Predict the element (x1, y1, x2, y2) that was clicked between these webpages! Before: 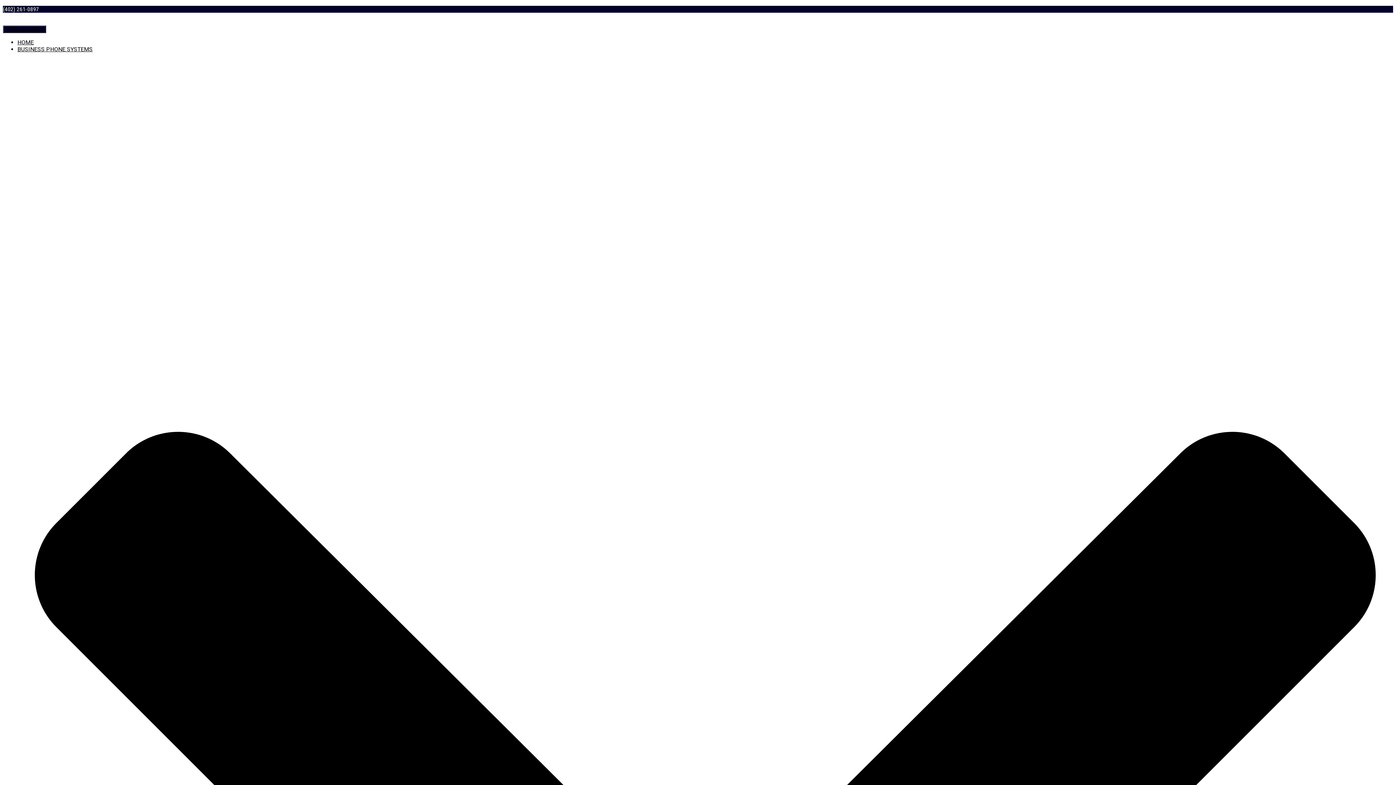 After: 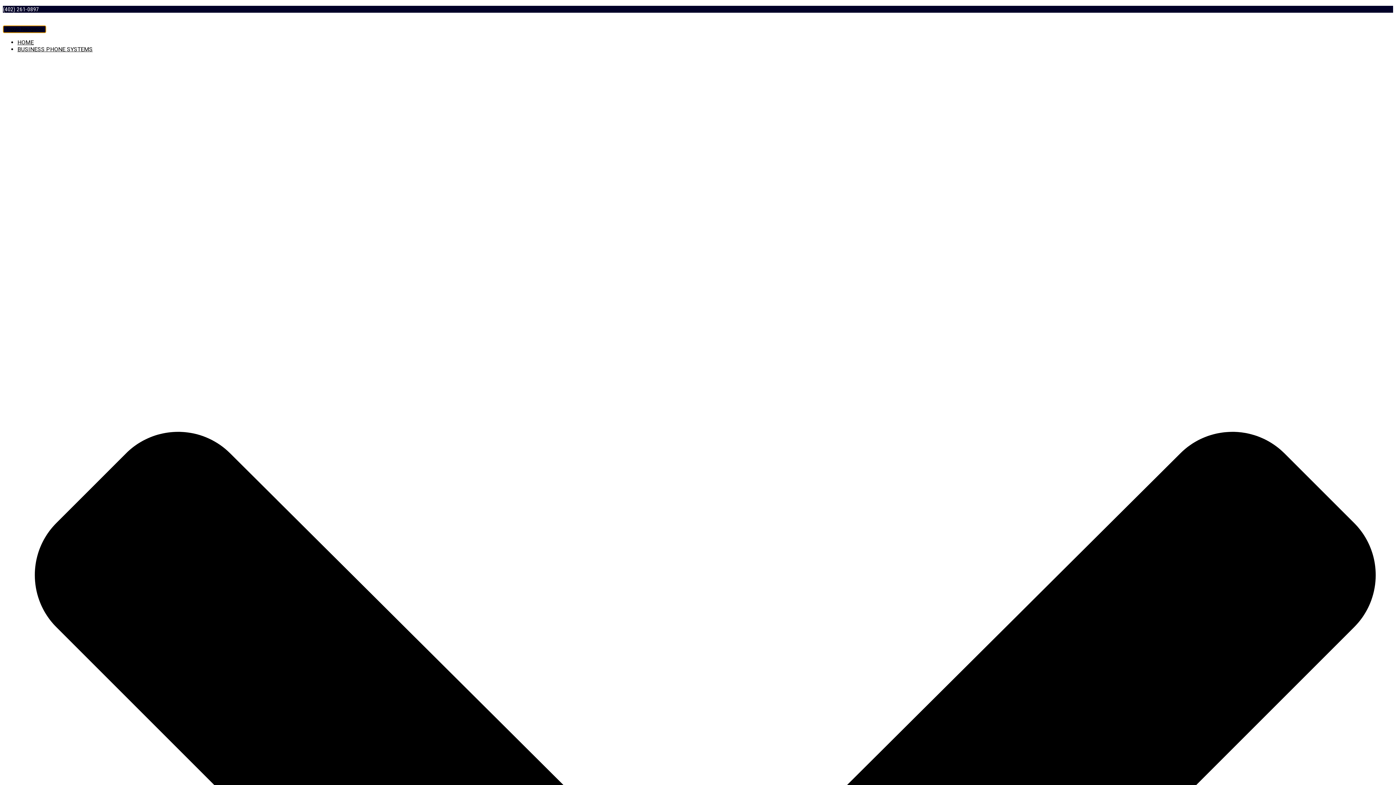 Action: bbox: (2, 25, 46, 33) label: Toggle Navigation